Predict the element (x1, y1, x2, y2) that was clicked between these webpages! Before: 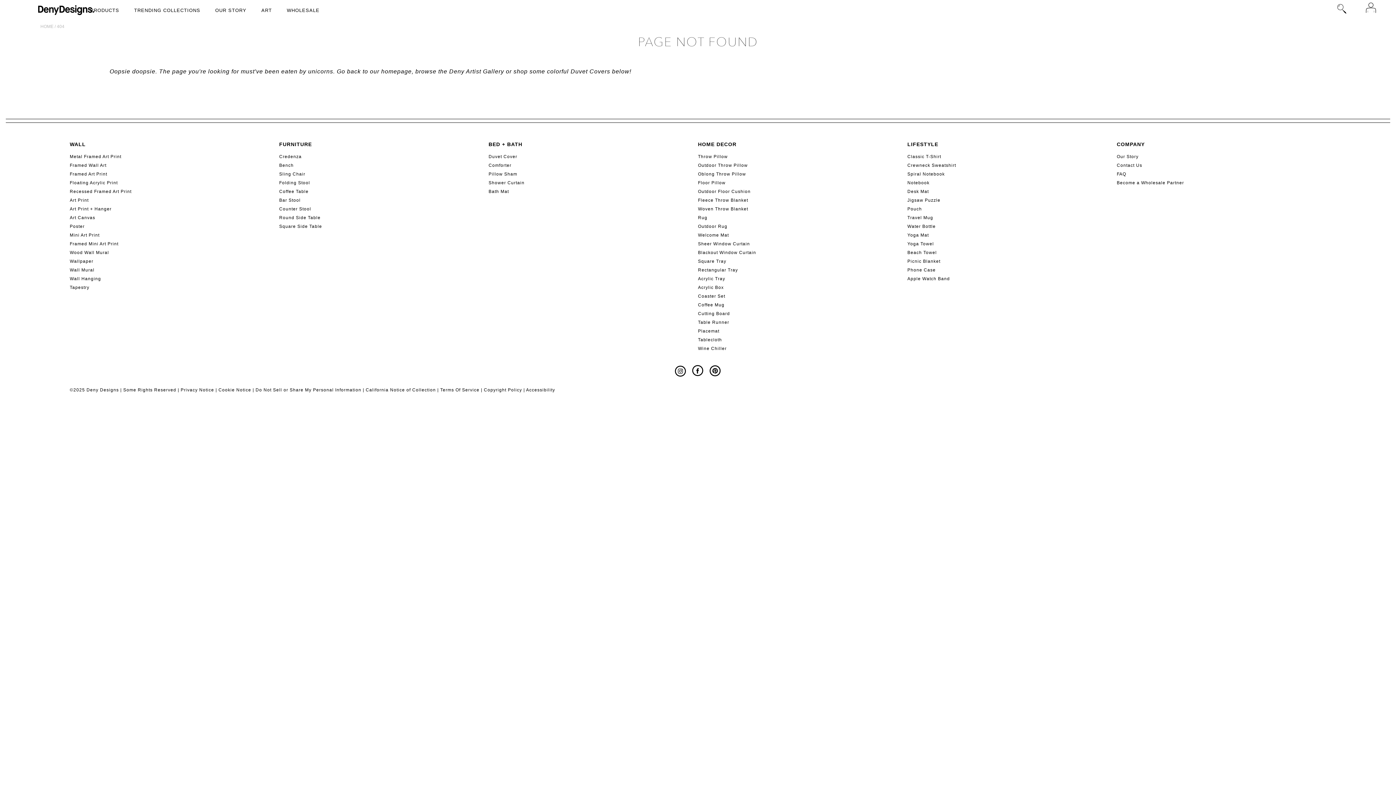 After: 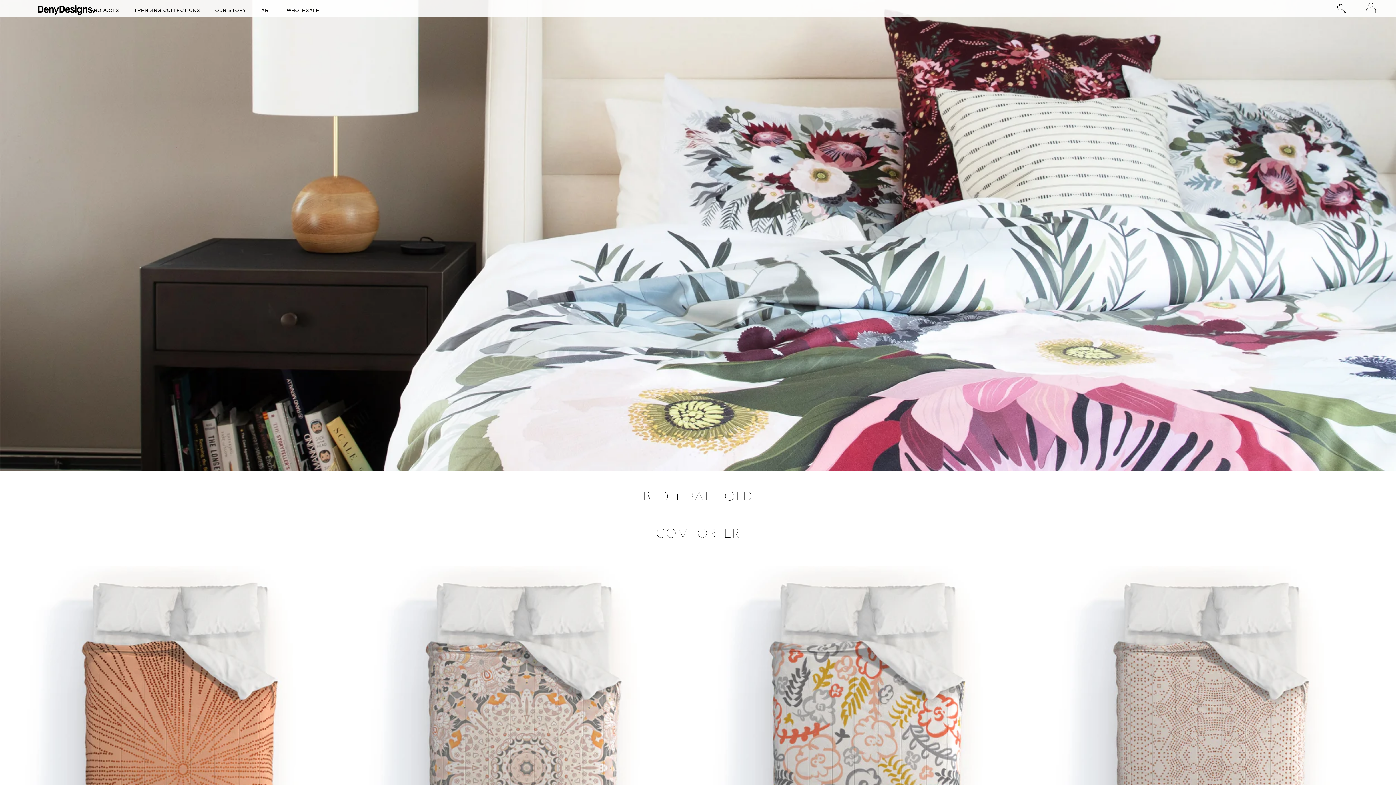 Action: label: BED + BATH bbox: (488, 141, 698, 153)